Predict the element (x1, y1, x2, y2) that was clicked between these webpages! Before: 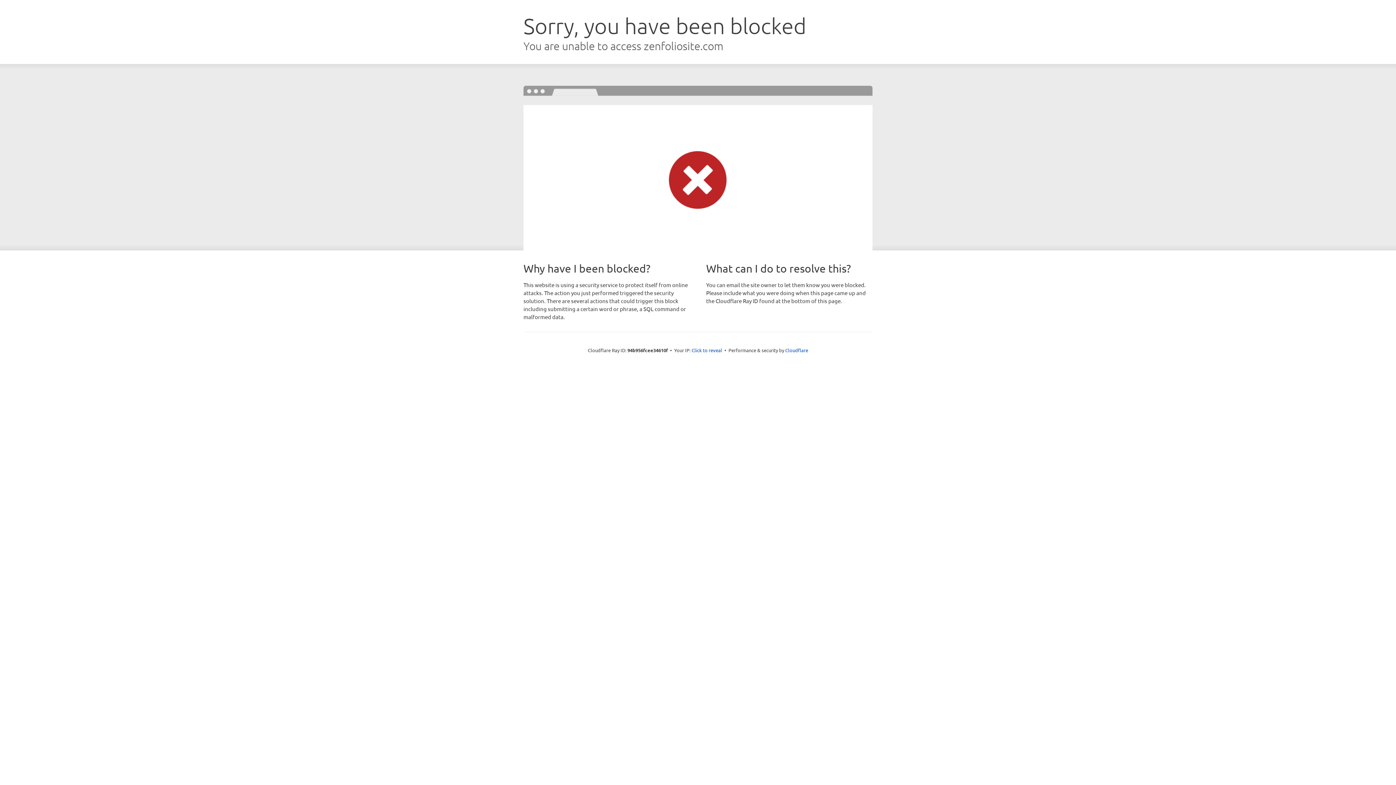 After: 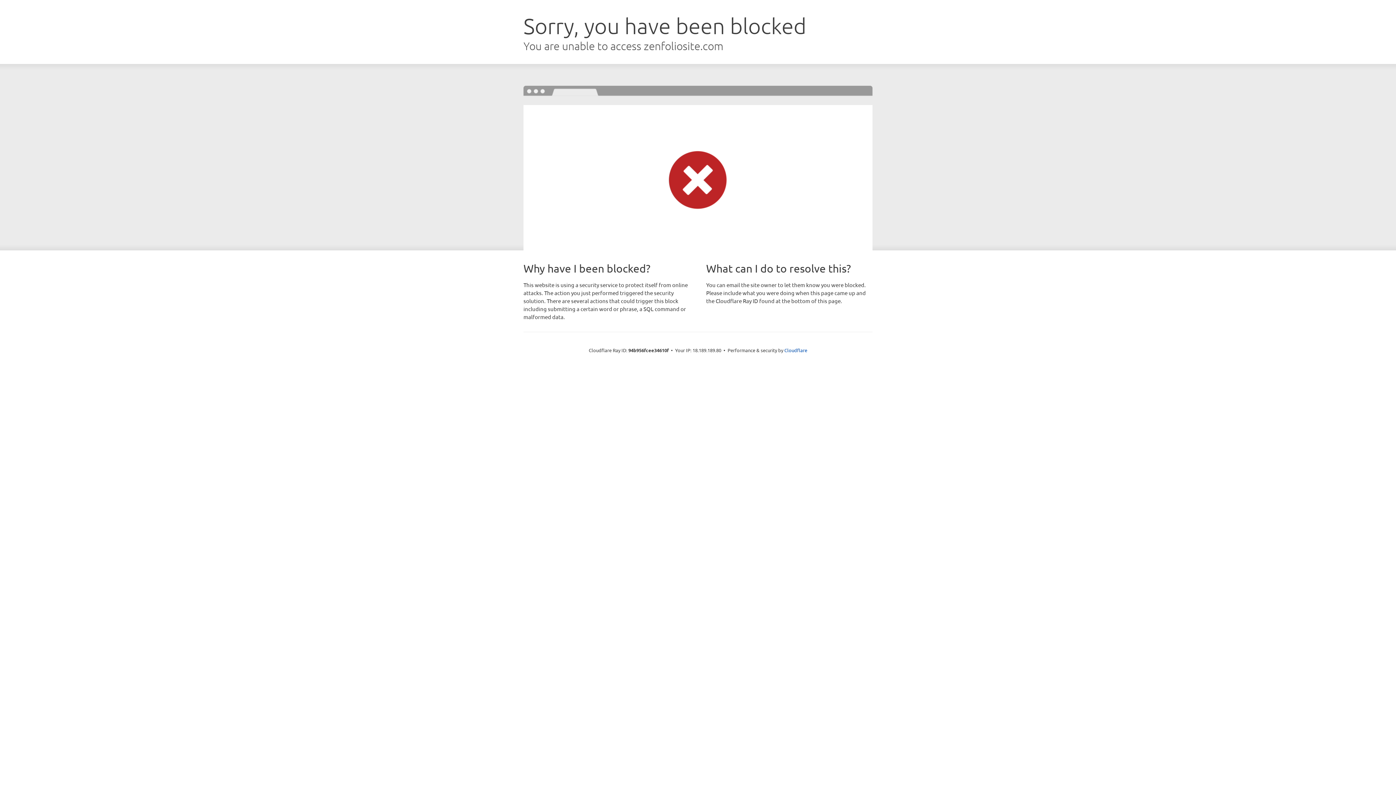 Action: label: Click to reveal bbox: (691, 346, 722, 353)